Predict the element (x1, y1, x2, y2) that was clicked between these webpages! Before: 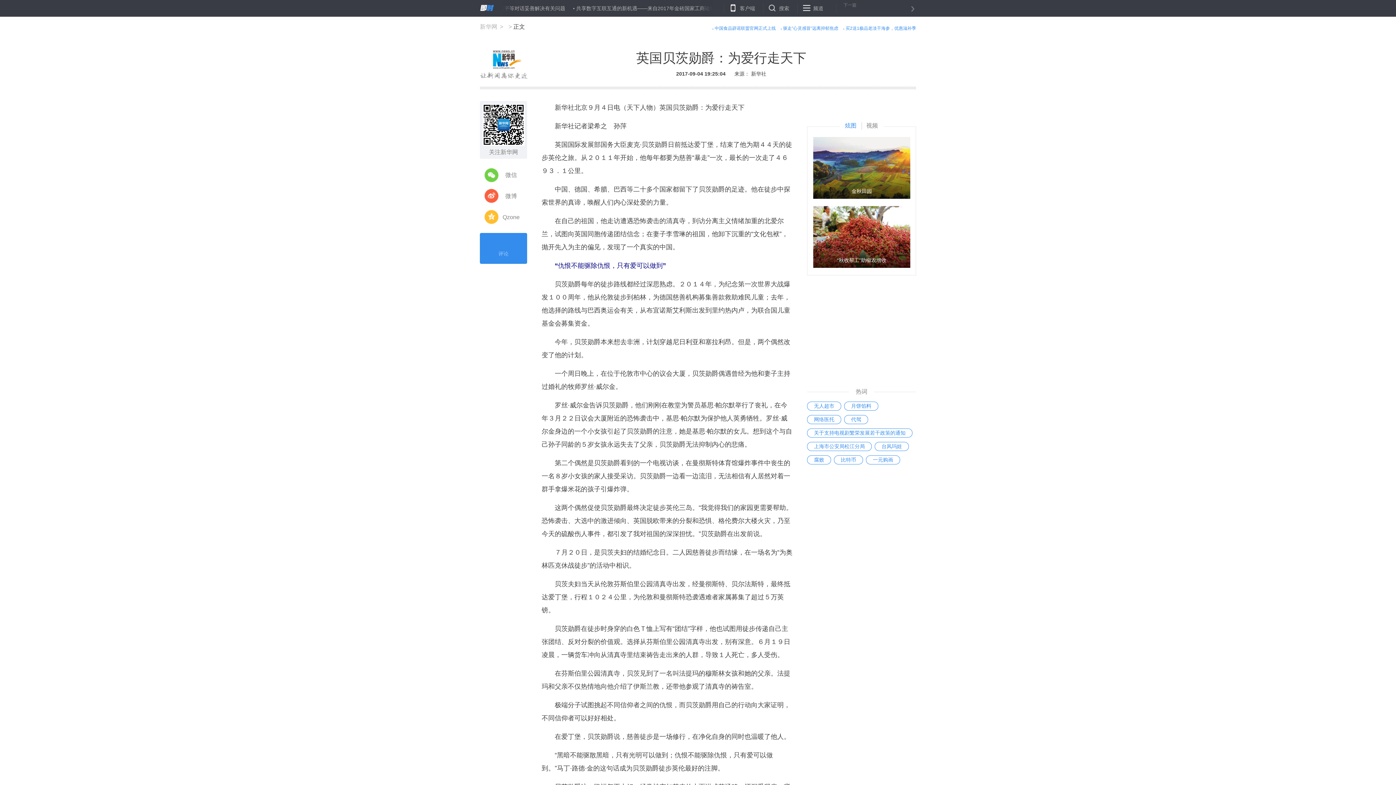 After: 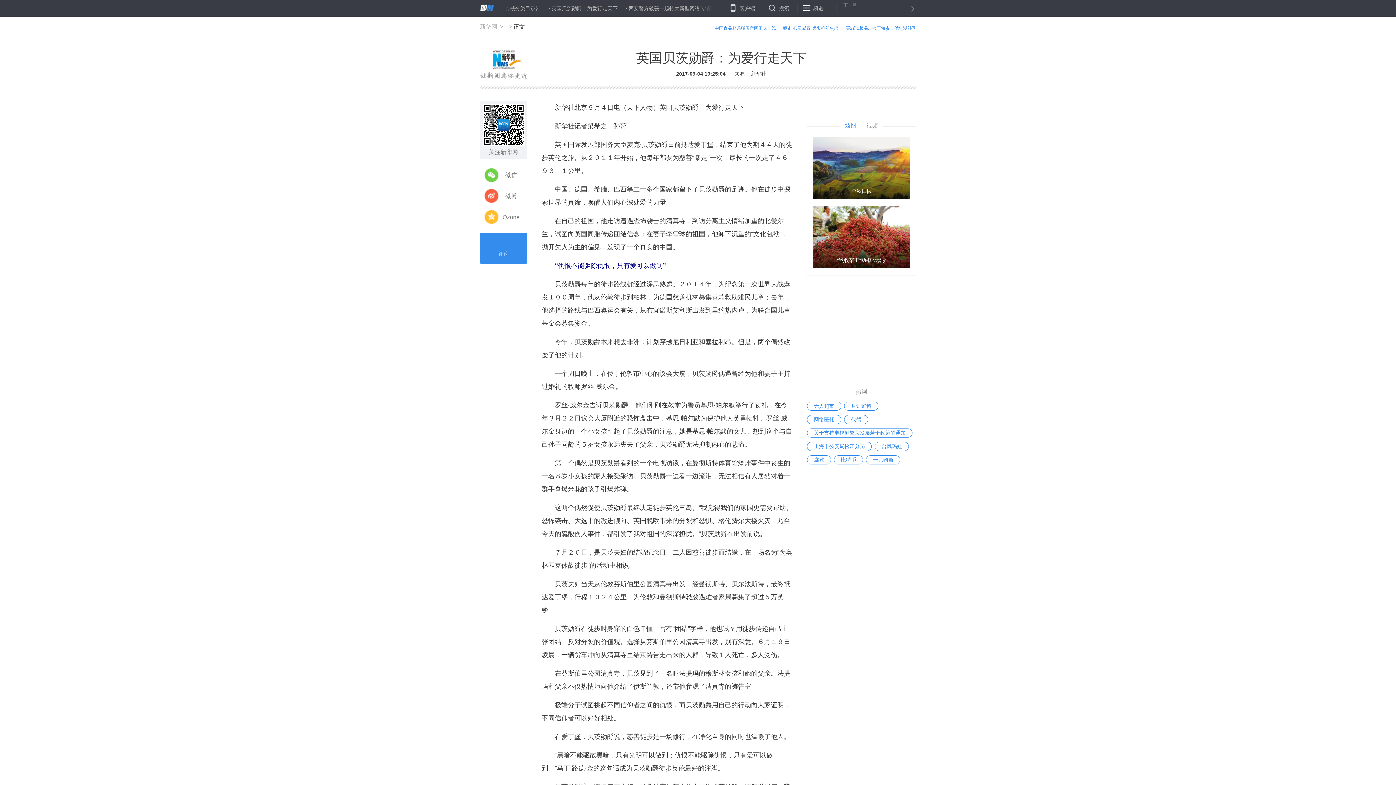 Action: bbox: (845, 25, 916, 30) label: 买2送1极品老淡干海参，优惠滋补季